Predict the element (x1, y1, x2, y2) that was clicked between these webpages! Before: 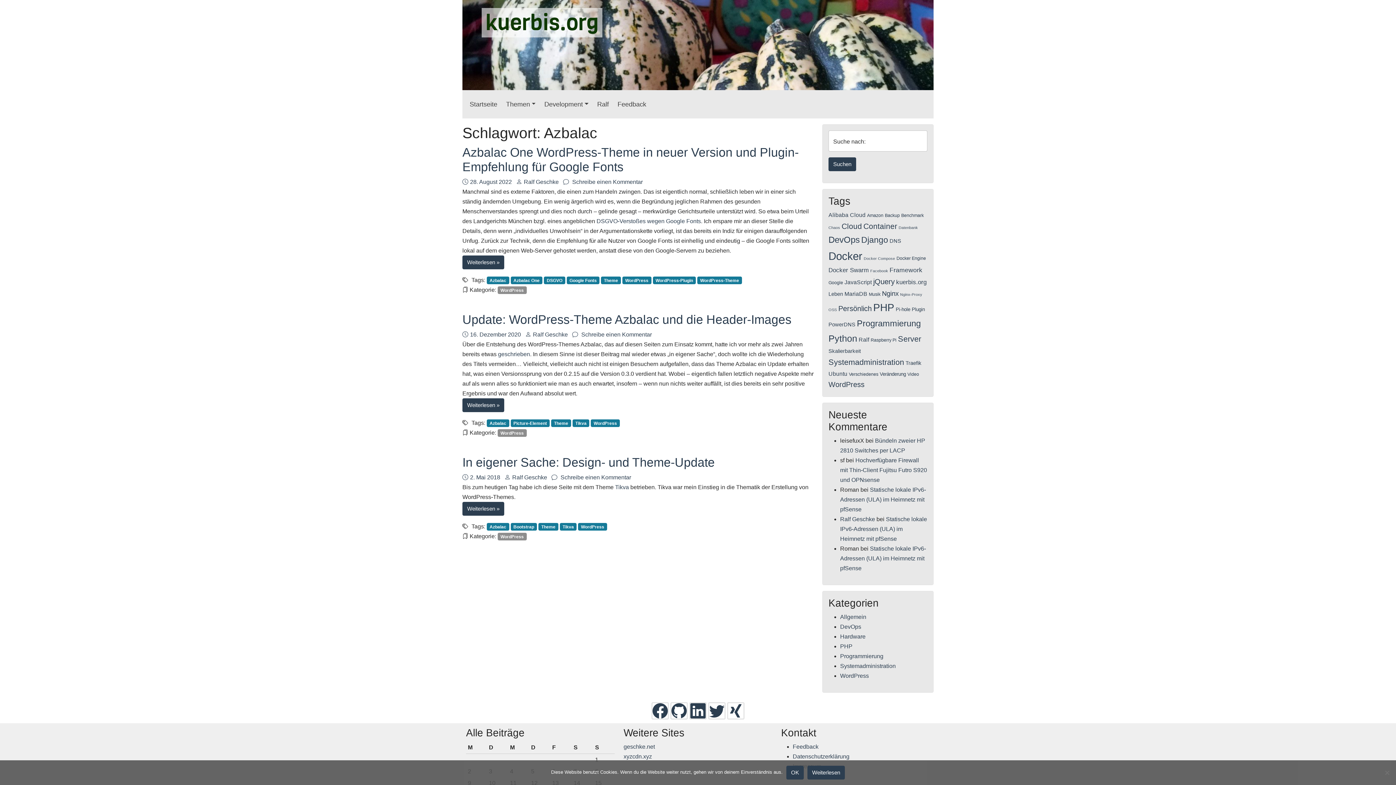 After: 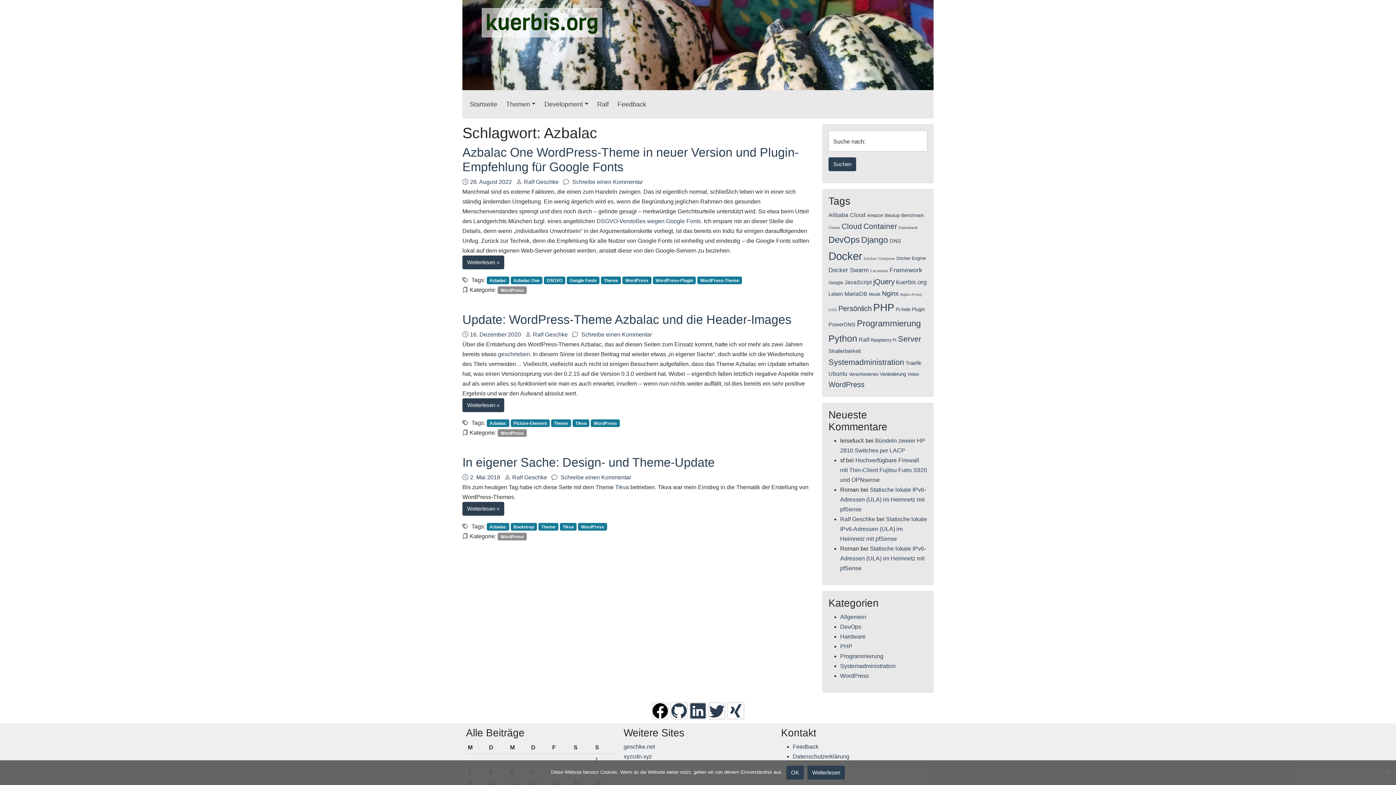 Action: bbox: (651, 707, 669, 713)